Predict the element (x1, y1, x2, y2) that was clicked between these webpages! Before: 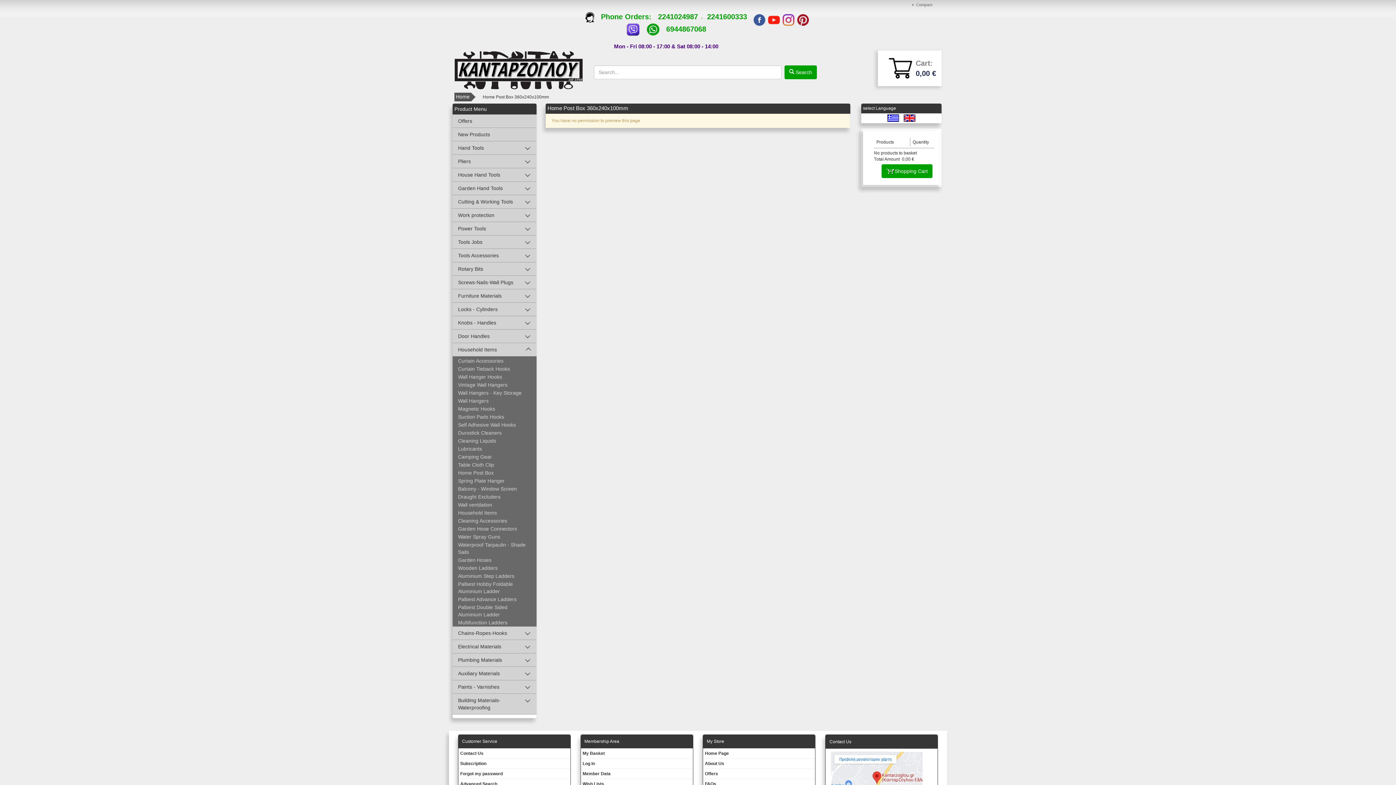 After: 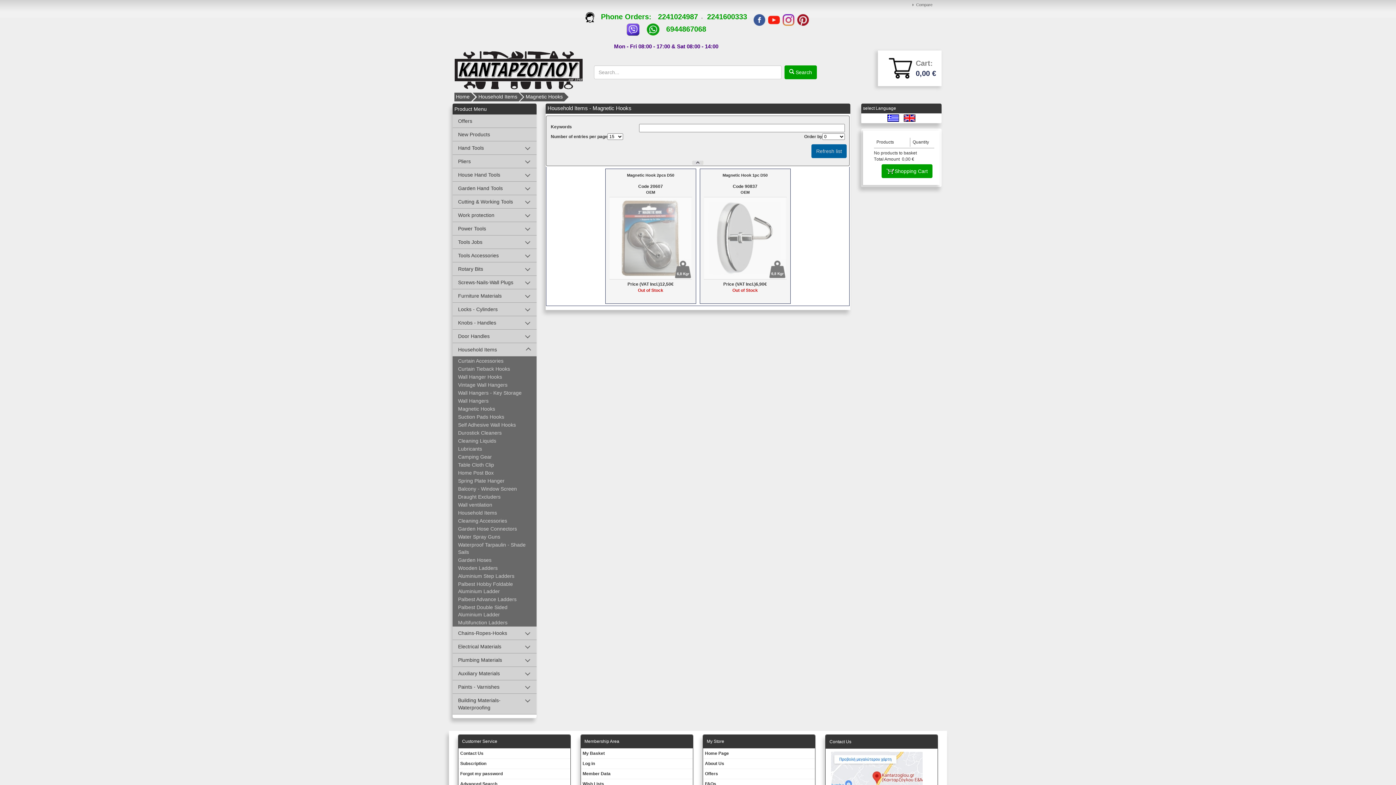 Action: label: Magnetic Hooks bbox: (458, 406, 495, 411)